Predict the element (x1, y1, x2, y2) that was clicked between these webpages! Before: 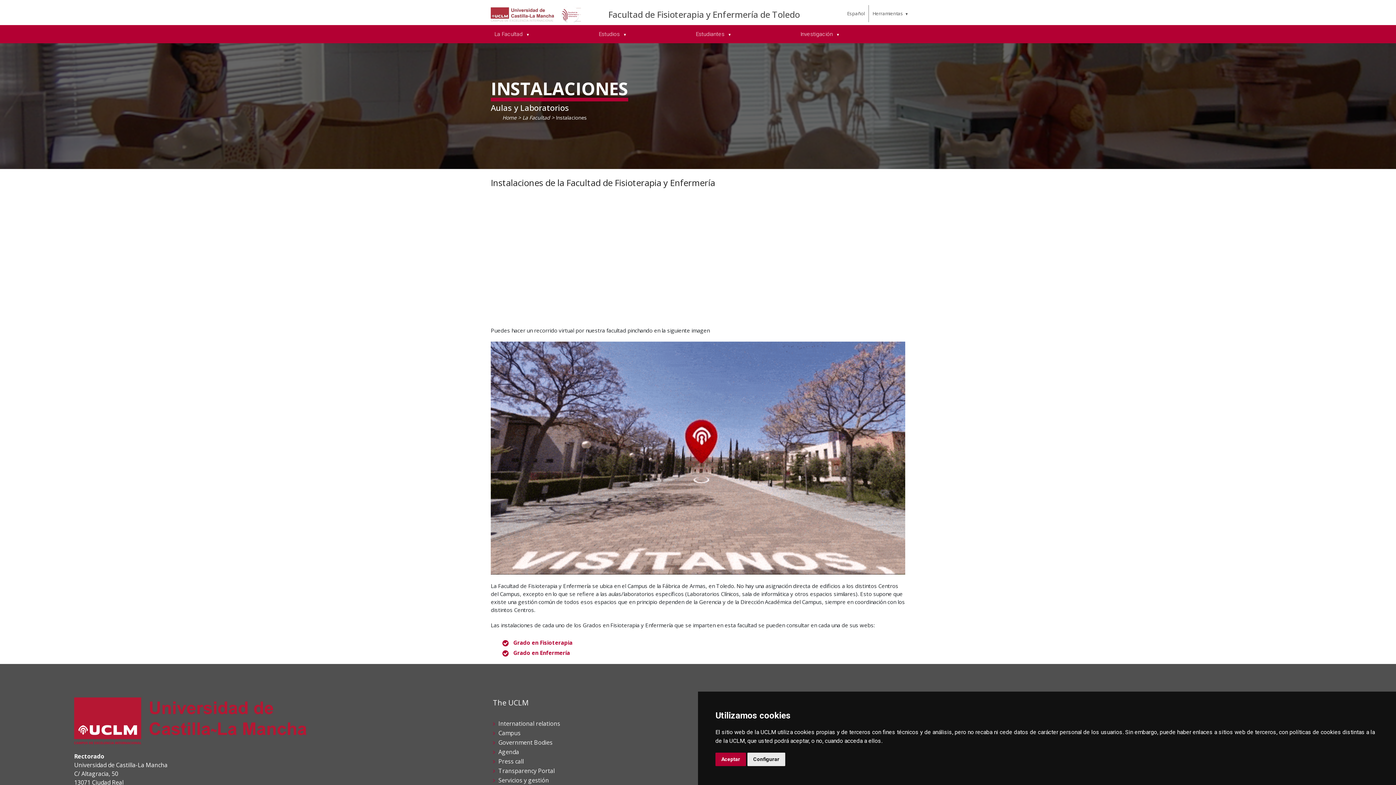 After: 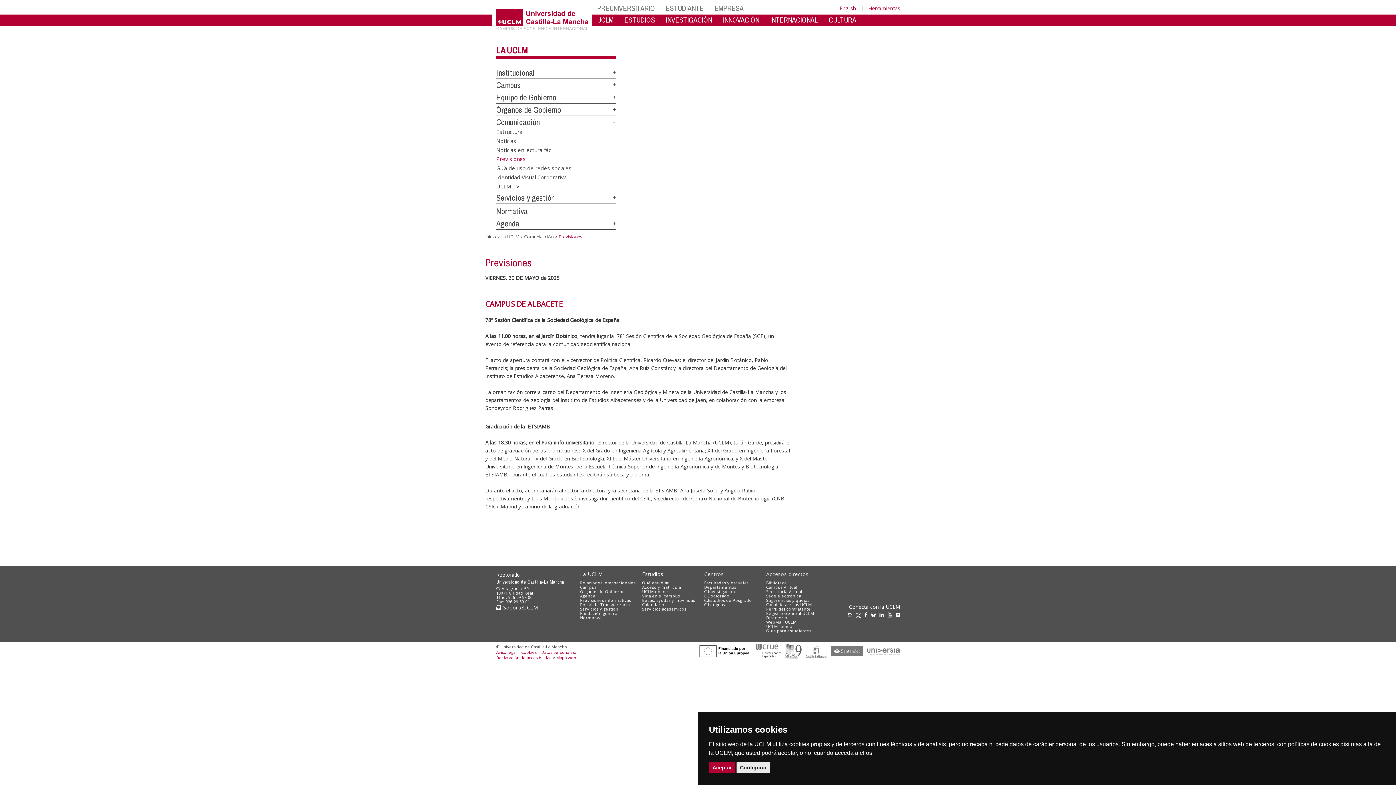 Action: bbox: (498, 757, 523, 765) label: Press call